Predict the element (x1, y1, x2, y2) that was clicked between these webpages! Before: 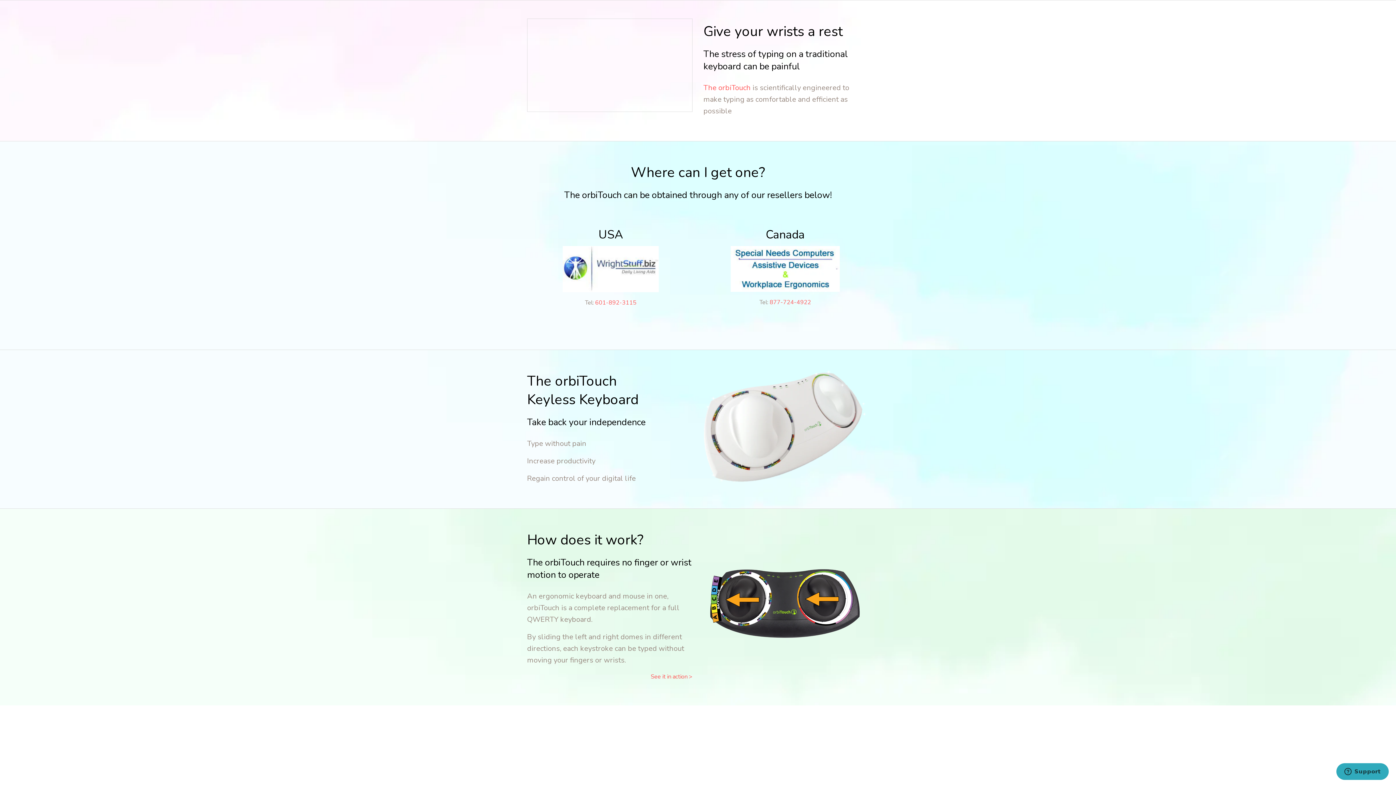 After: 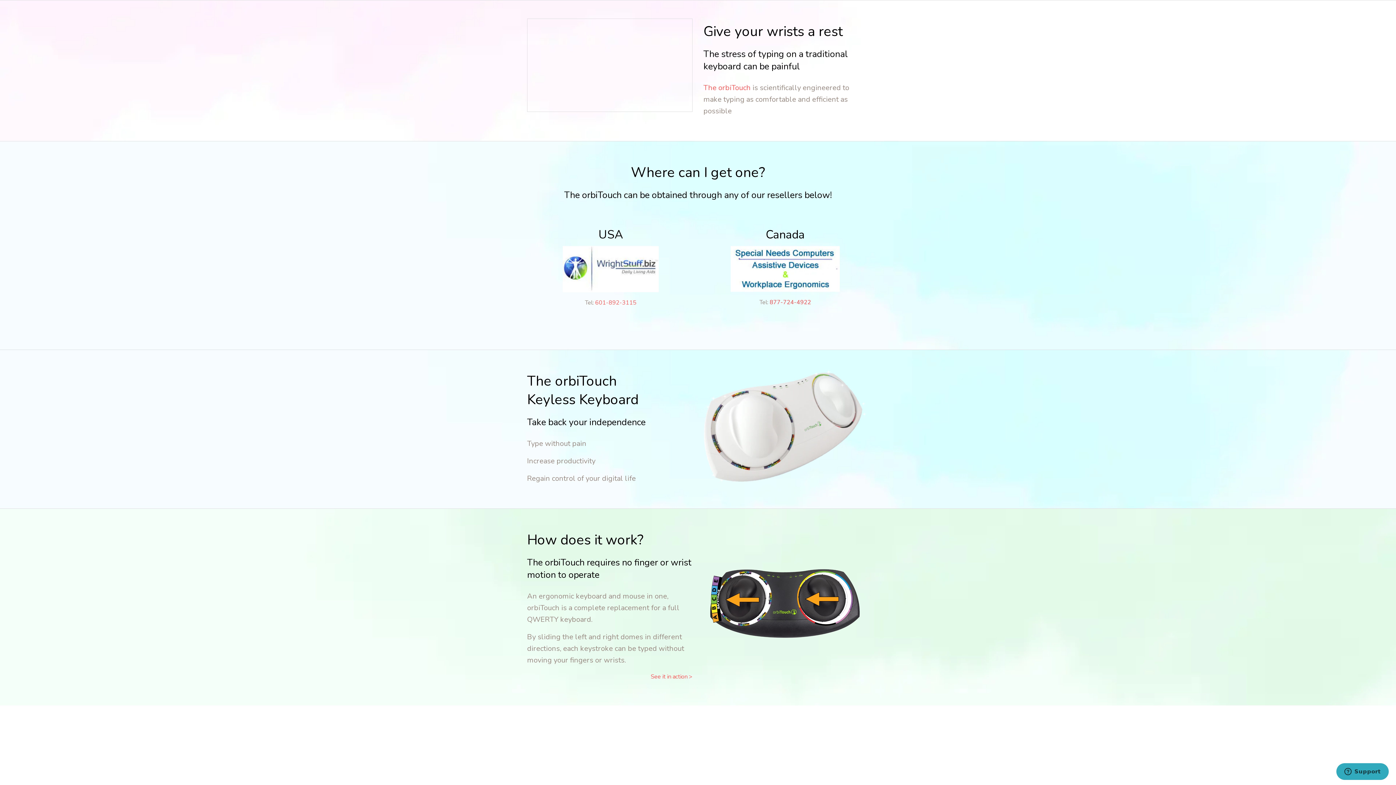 Action: bbox: (769, 298, 811, 306) label: 877-724-4922